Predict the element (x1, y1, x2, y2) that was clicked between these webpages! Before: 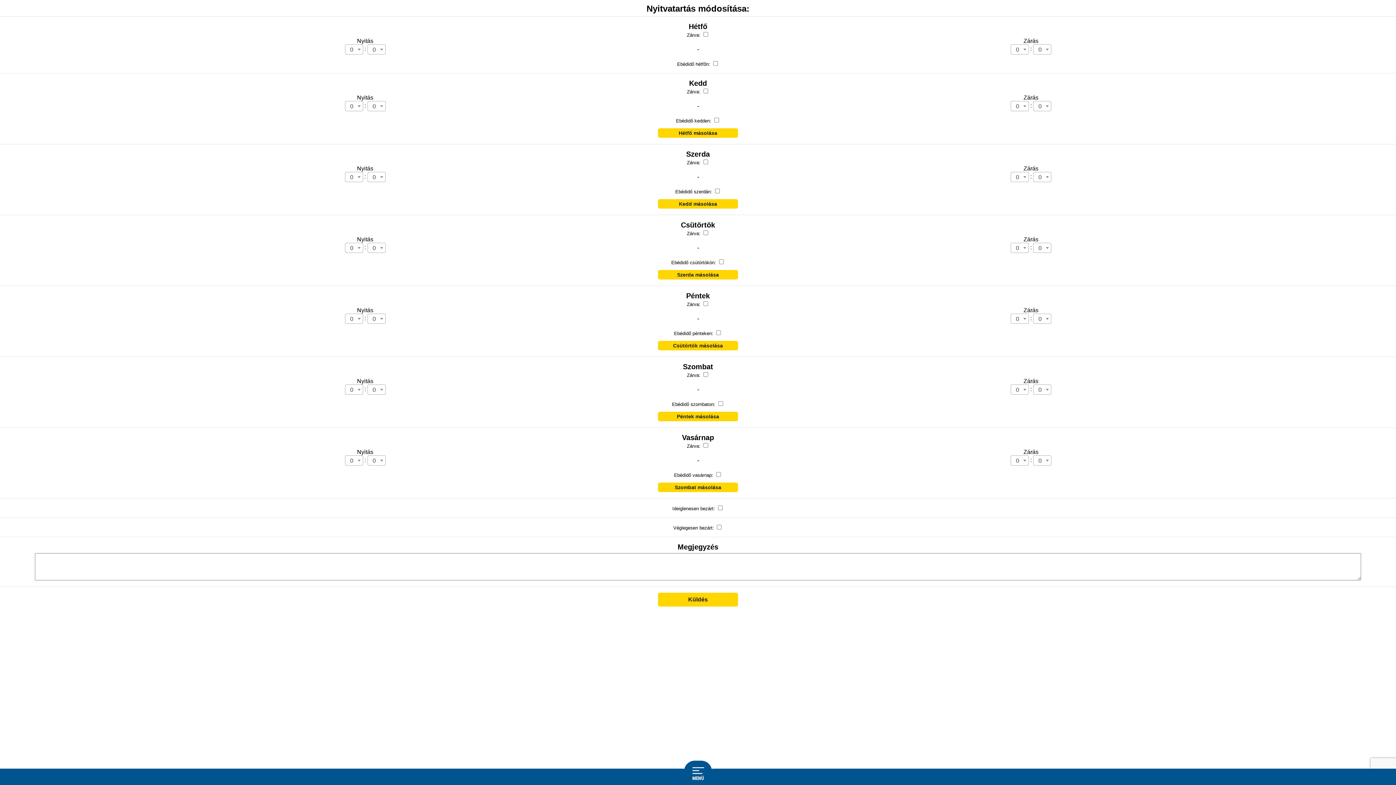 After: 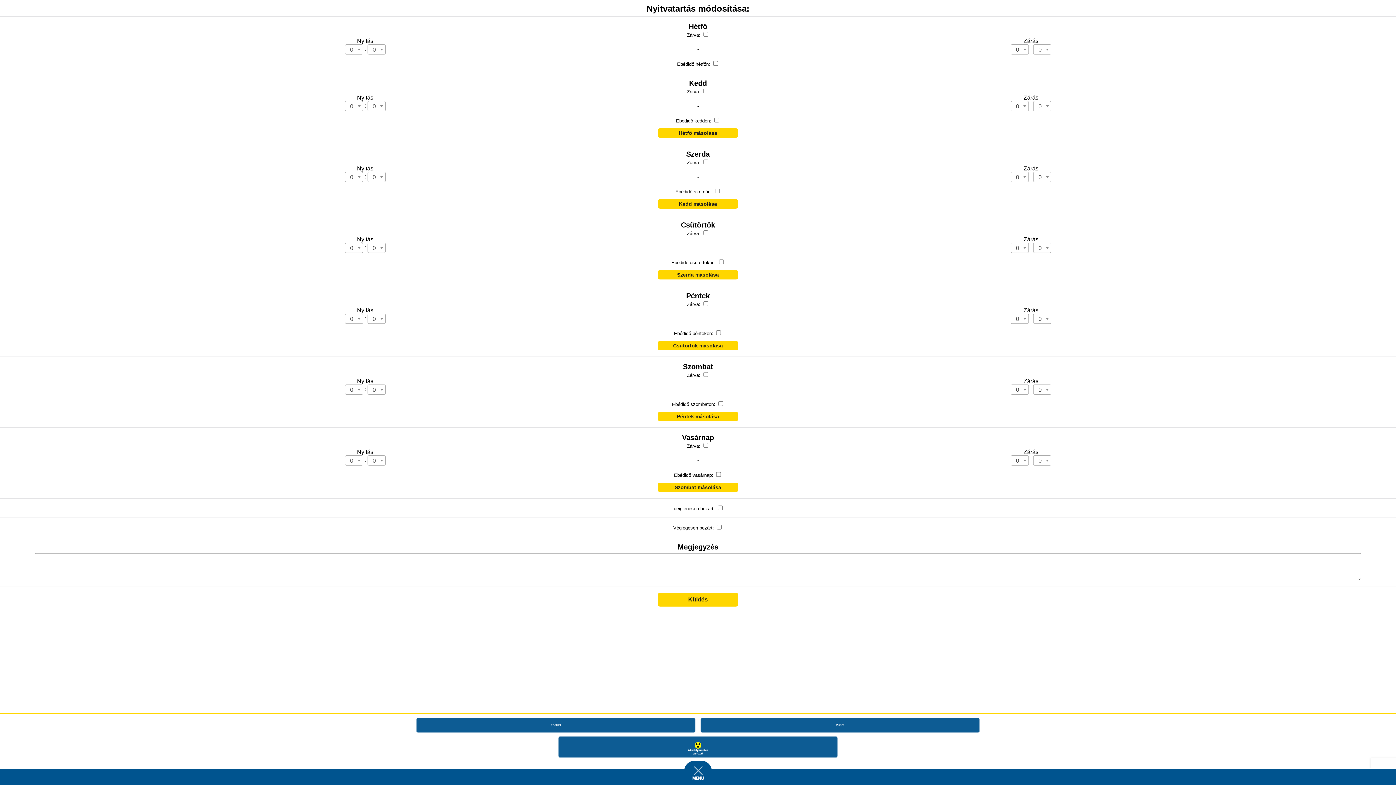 Action: bbox: (690, 767, 705, 774)